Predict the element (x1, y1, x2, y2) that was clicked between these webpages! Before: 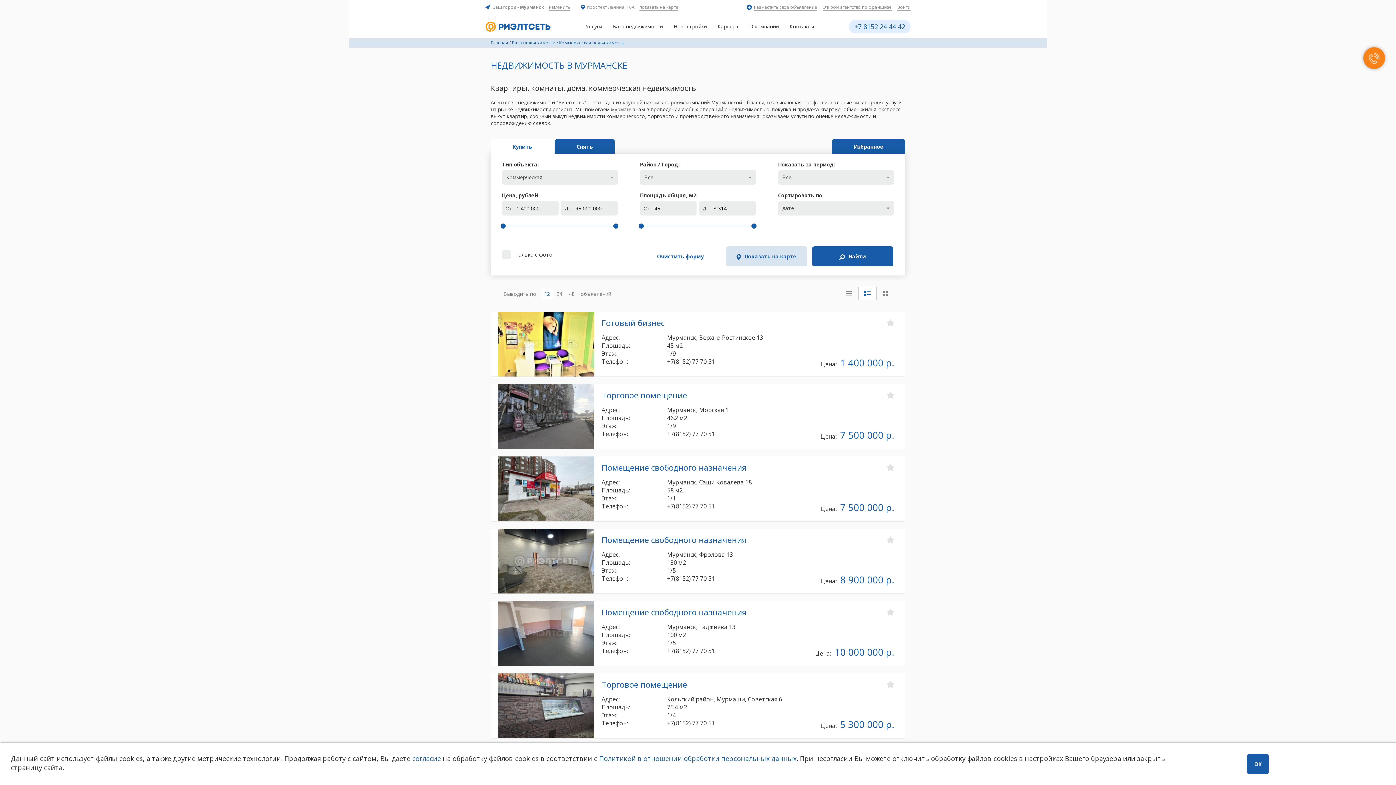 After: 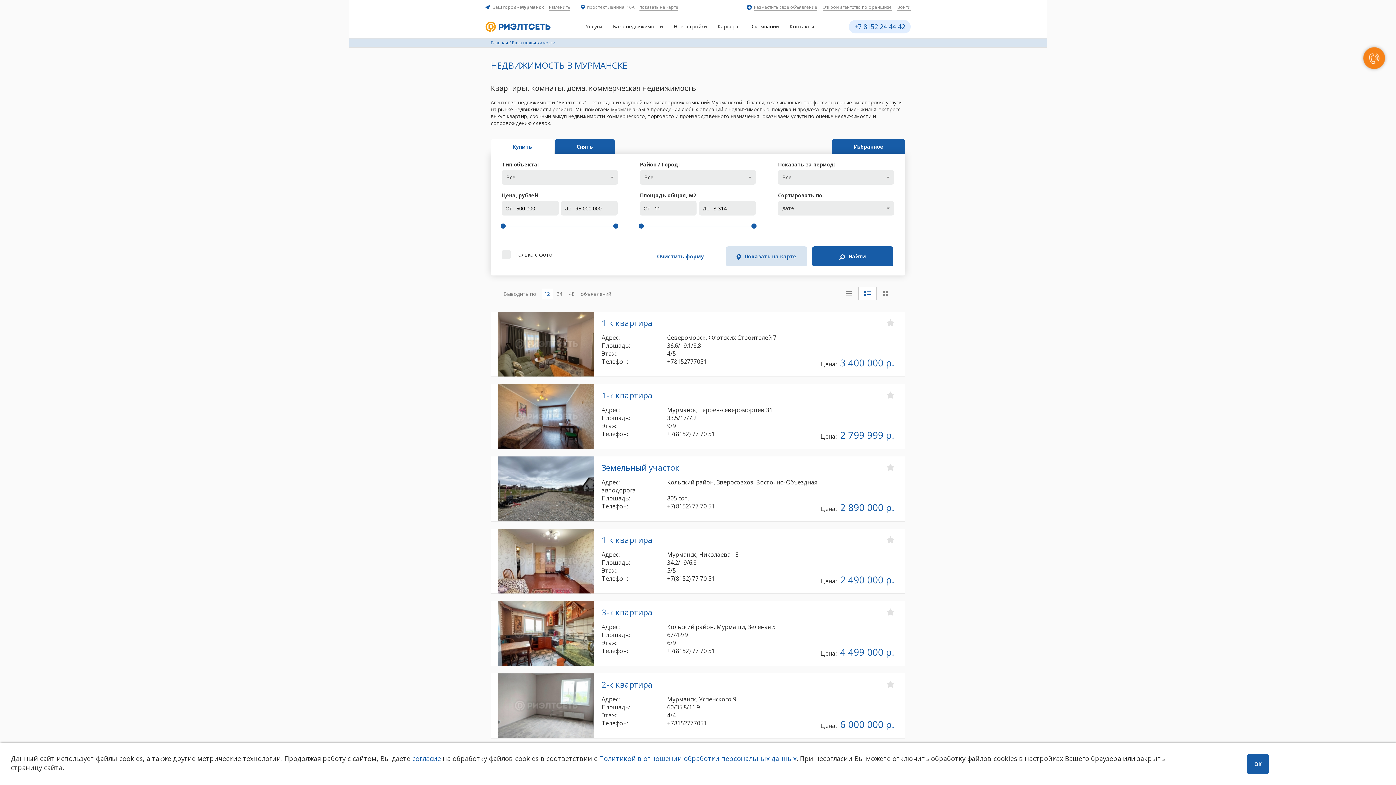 Action: label: База недвижимости bbox: (613, 14, 662, 38)